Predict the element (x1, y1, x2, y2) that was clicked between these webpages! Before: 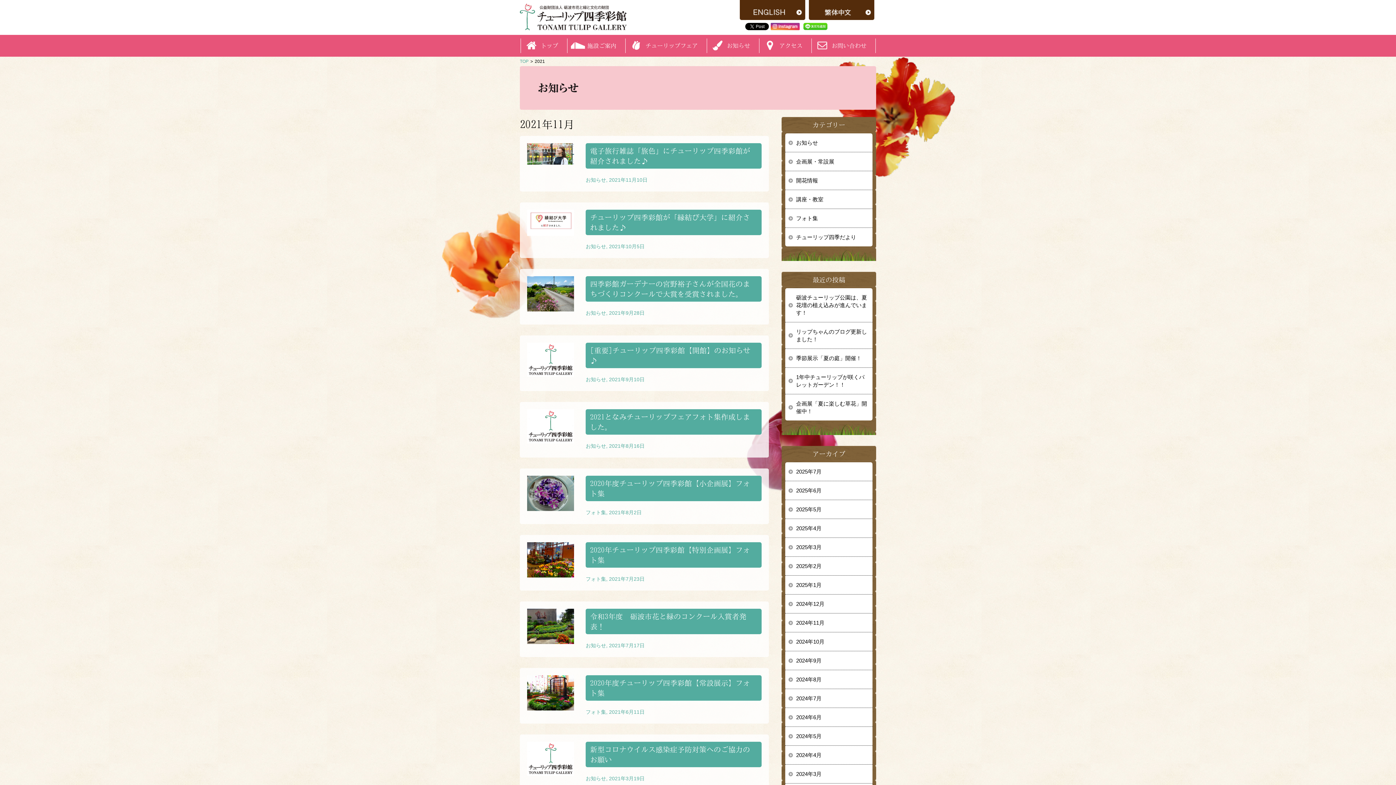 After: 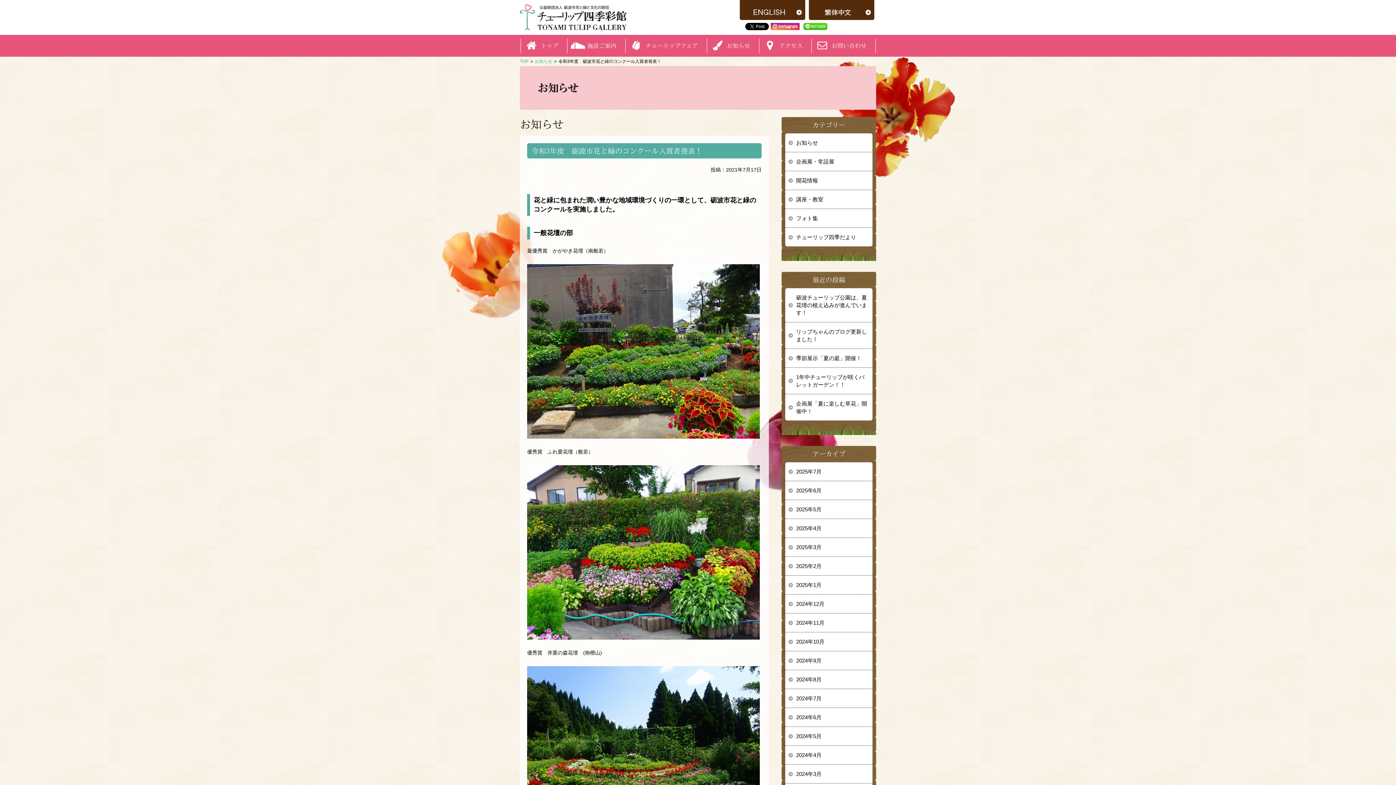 Action: label: 令和3年度　砺波市花と緑のコンクール入賞者発表！

お知らせ, 2021年7月17日 bbox: (527, 609, 761, 650)